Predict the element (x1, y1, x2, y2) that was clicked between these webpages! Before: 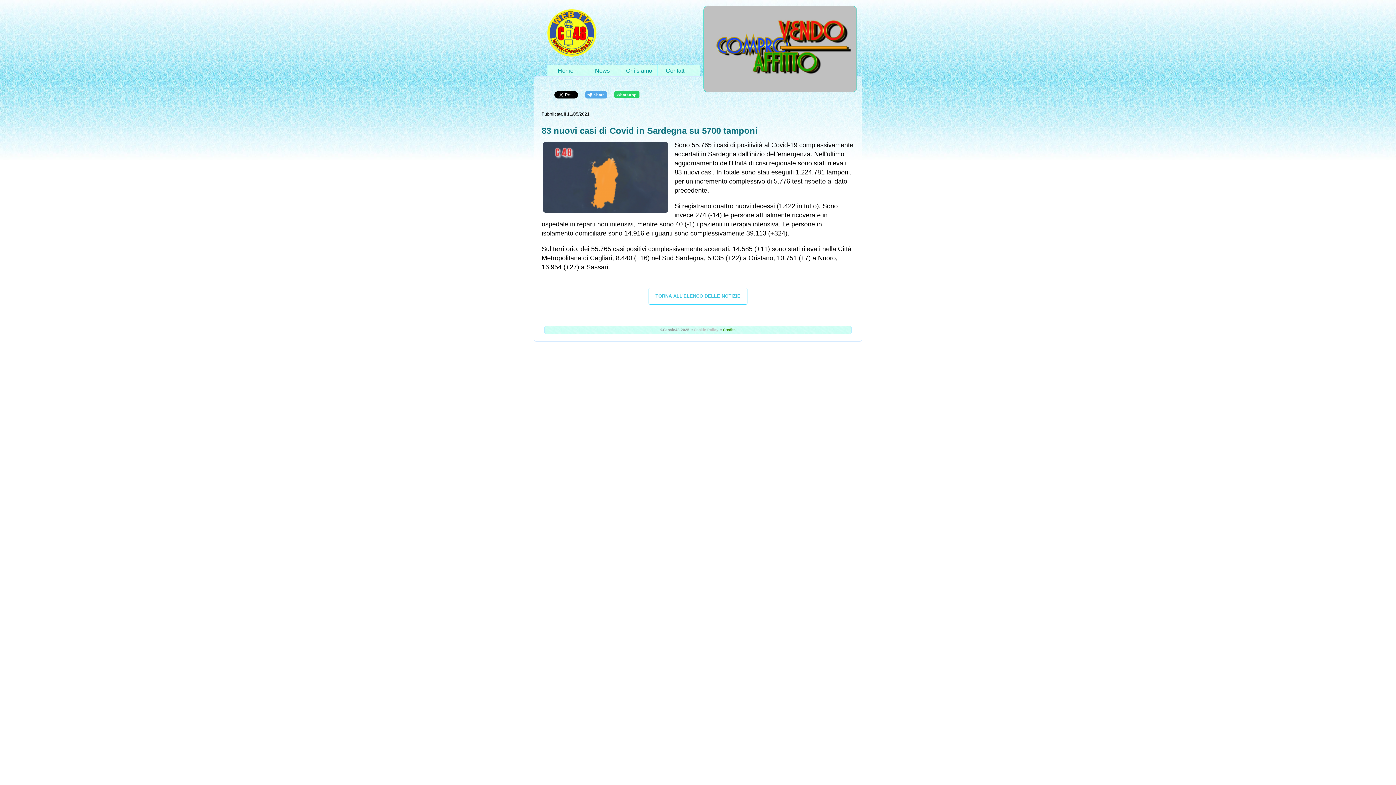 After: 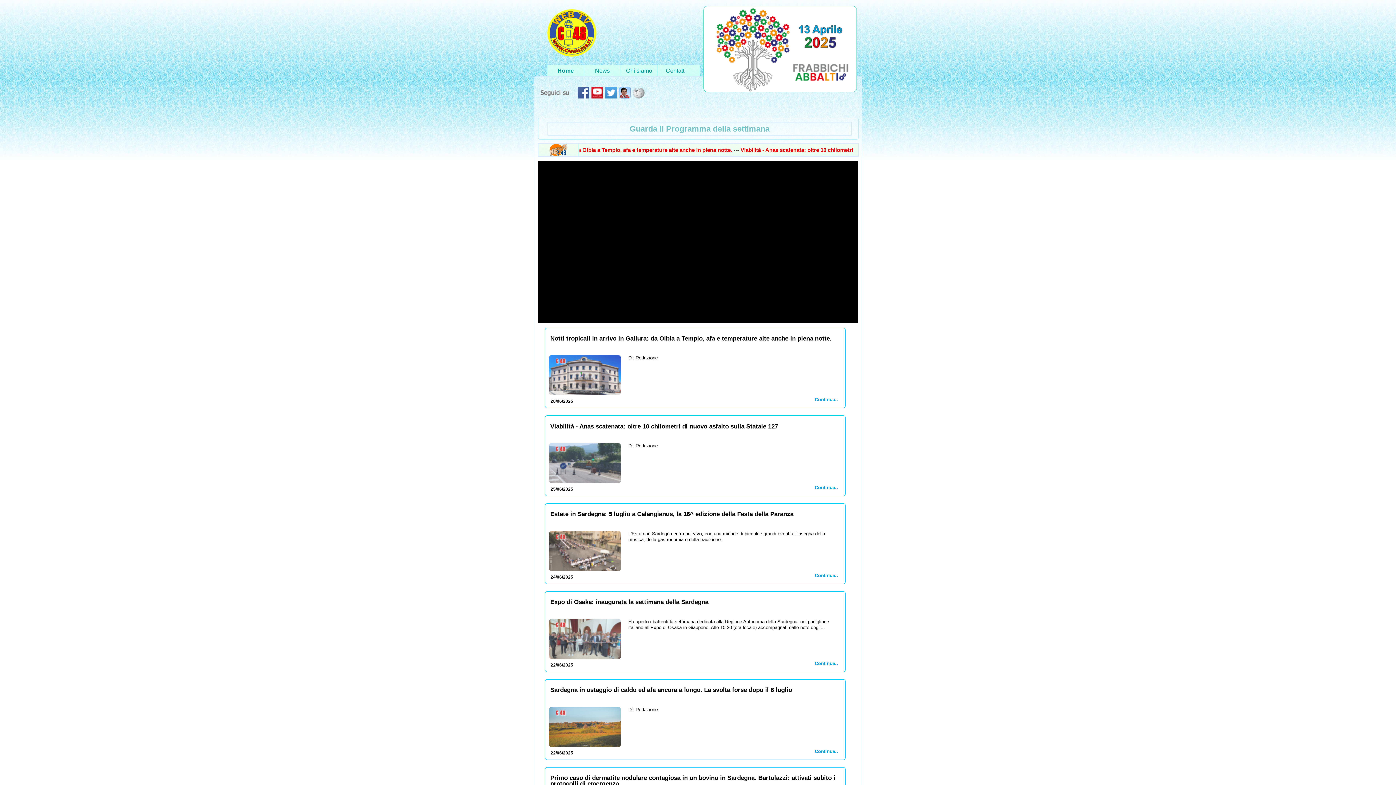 Action: bbox: (558, 67, 573, 73) label: Home